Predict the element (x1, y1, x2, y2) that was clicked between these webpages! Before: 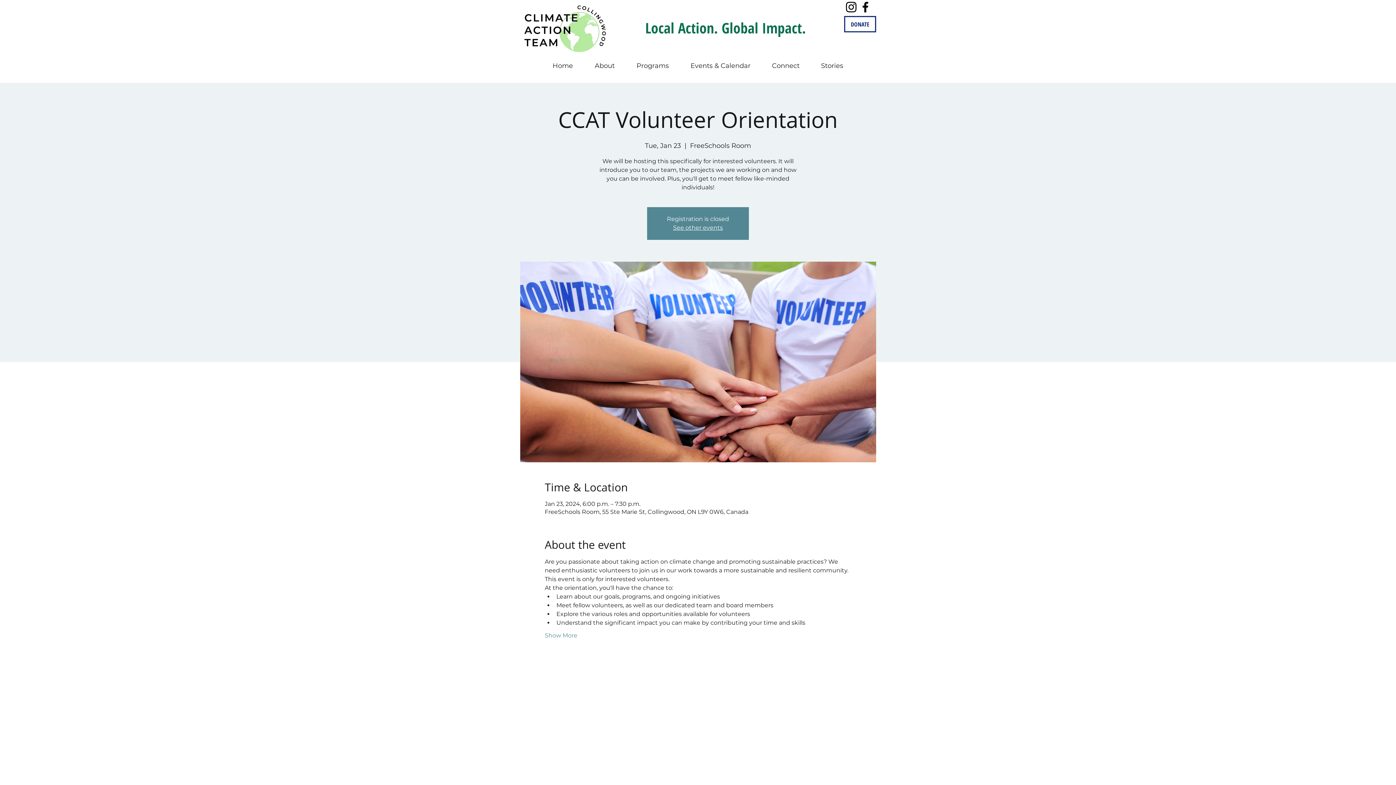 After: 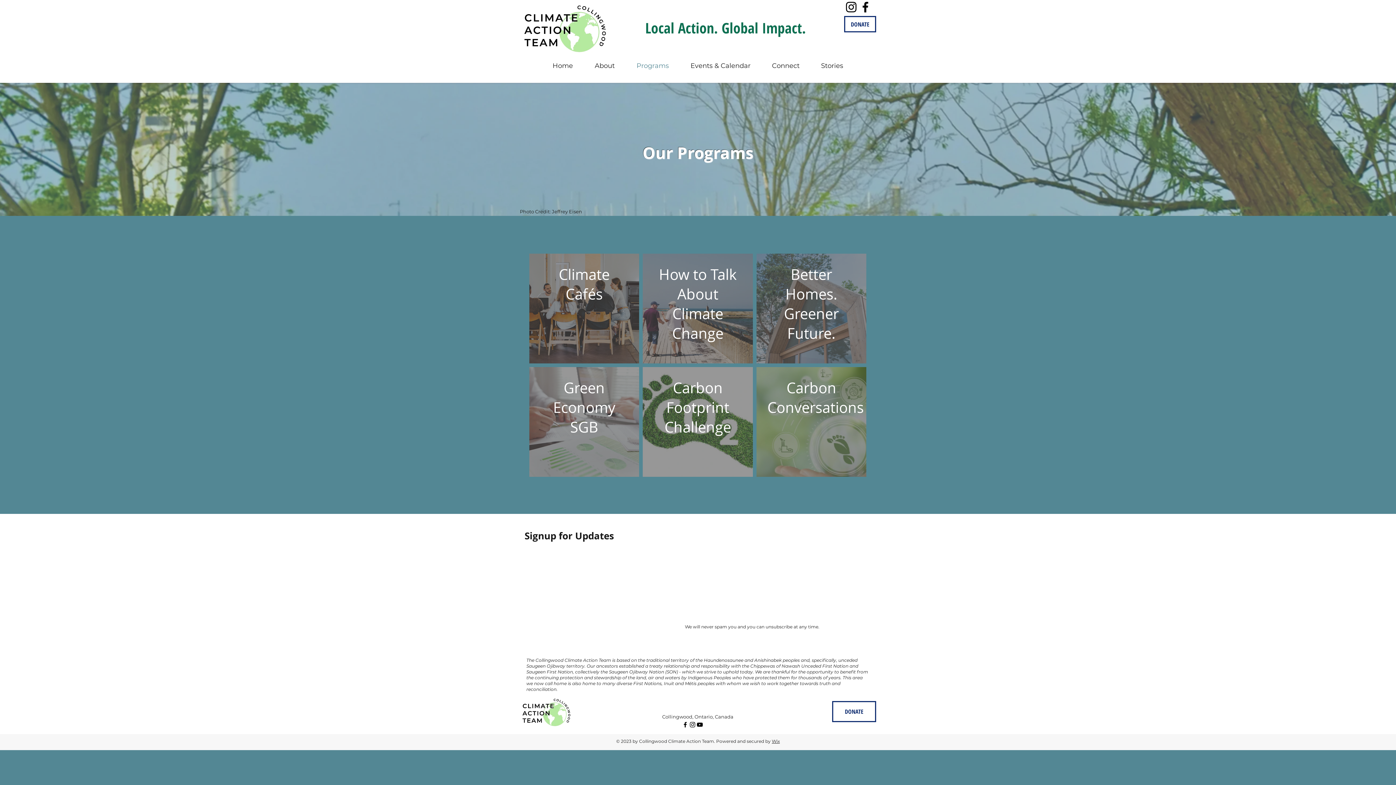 Action: bbox: (625, 56, 680, 76) label: Programs